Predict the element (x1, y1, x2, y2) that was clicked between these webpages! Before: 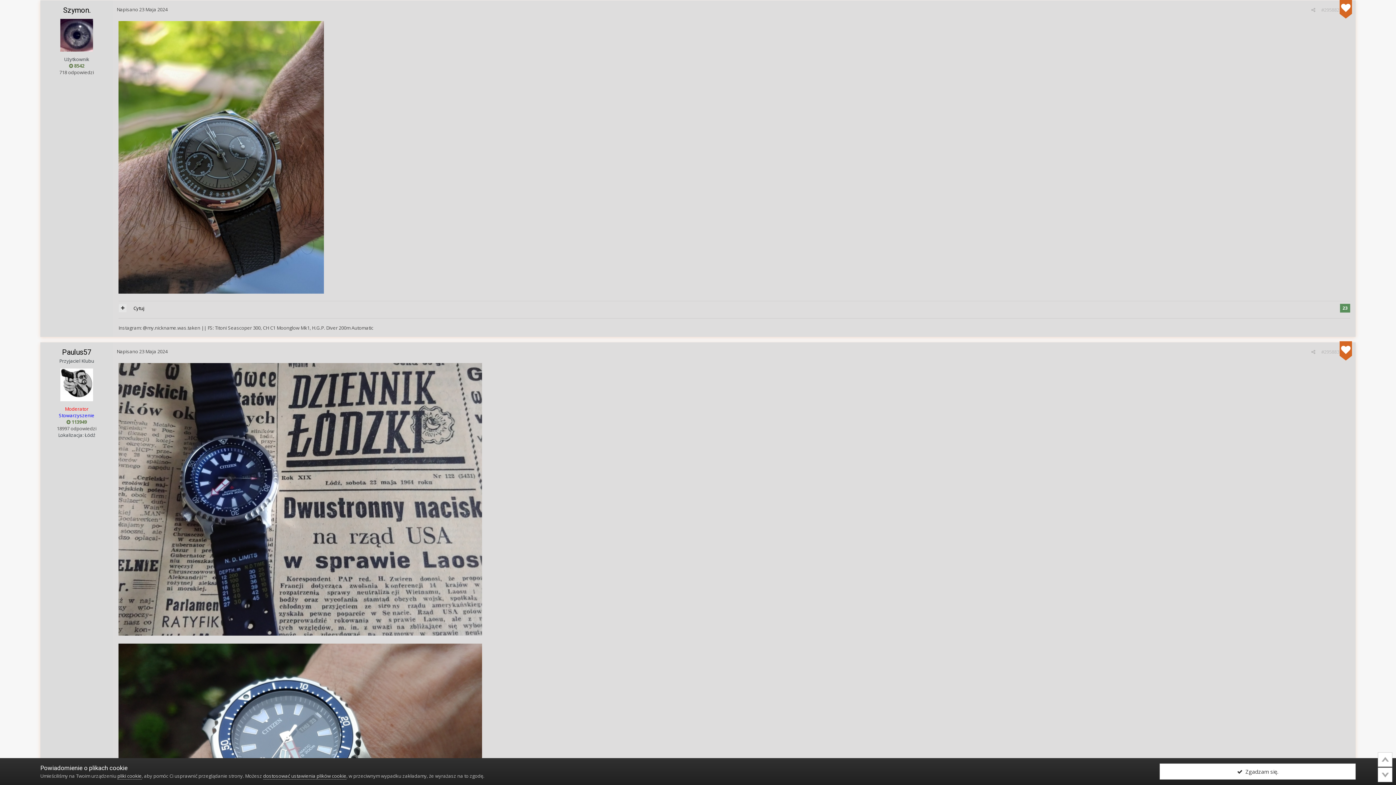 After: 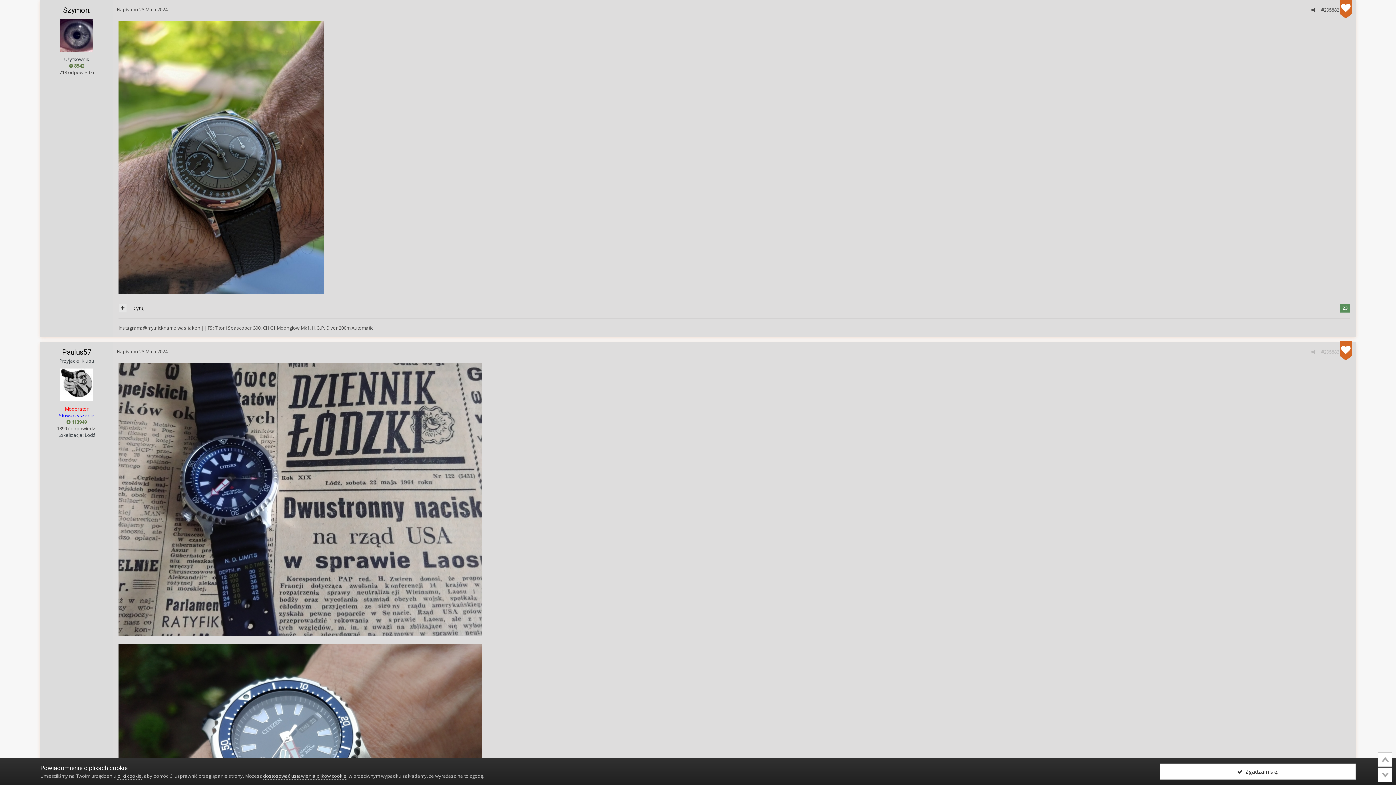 Action: bbox: (118, 153, 324, 160)